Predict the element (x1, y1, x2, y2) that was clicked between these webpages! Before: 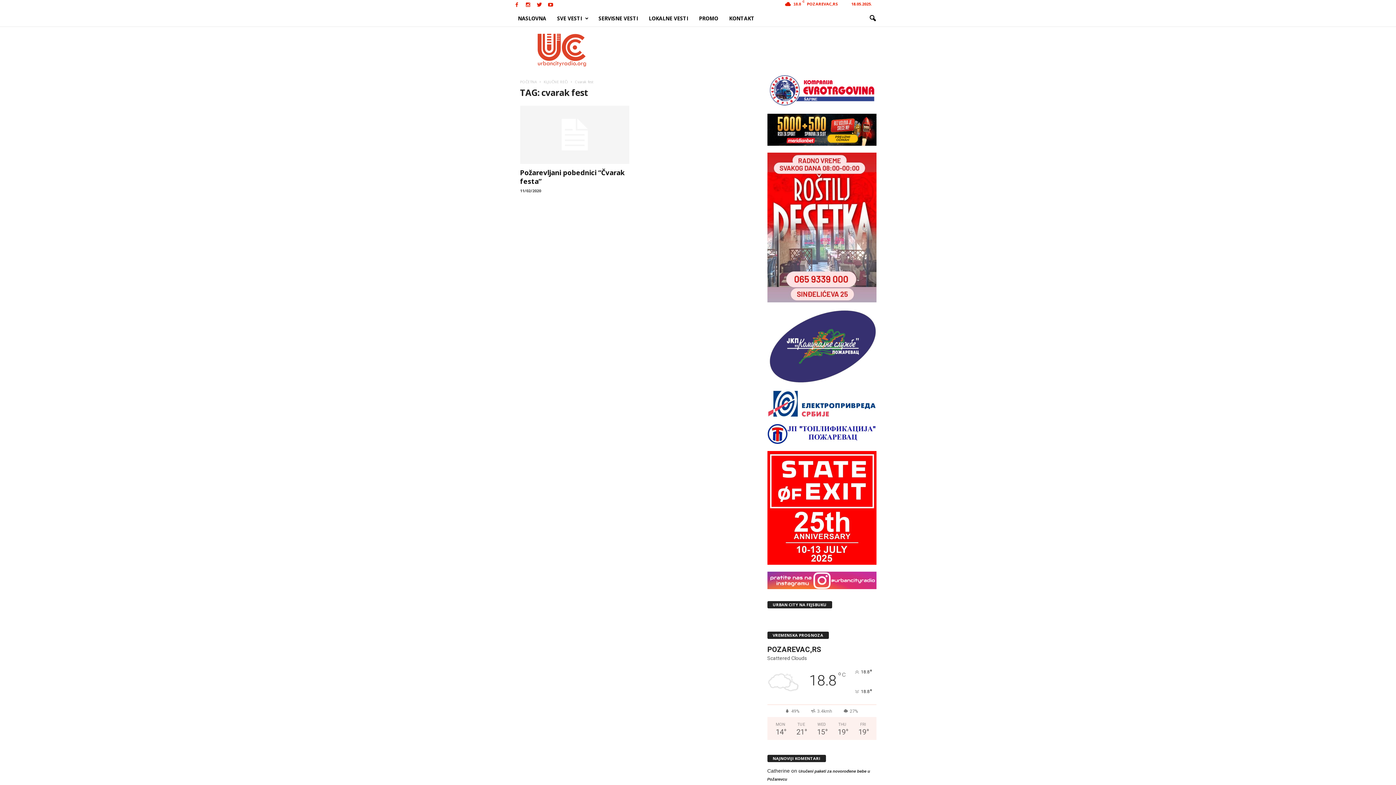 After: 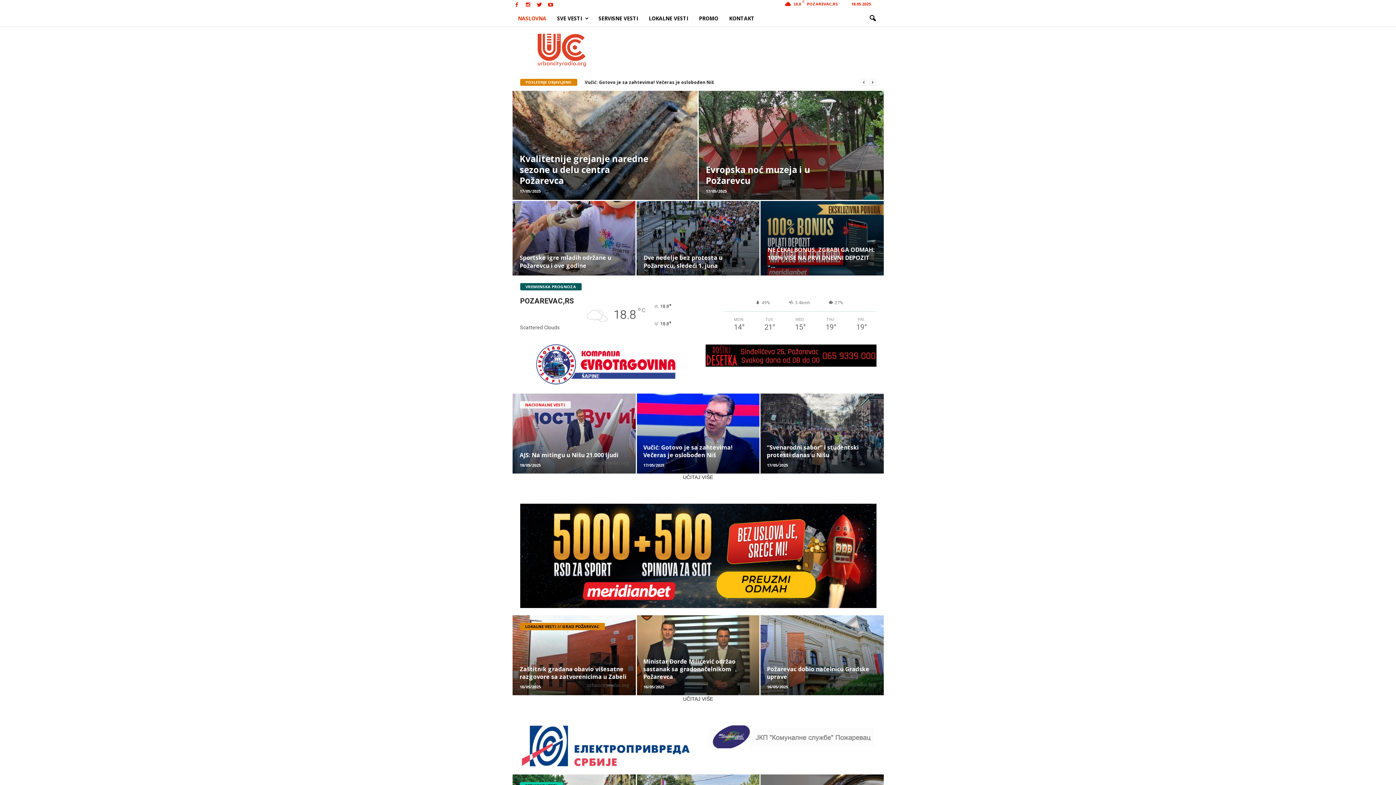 Action: bbox: (512, 10, 551, 26) label: NASLOVNA